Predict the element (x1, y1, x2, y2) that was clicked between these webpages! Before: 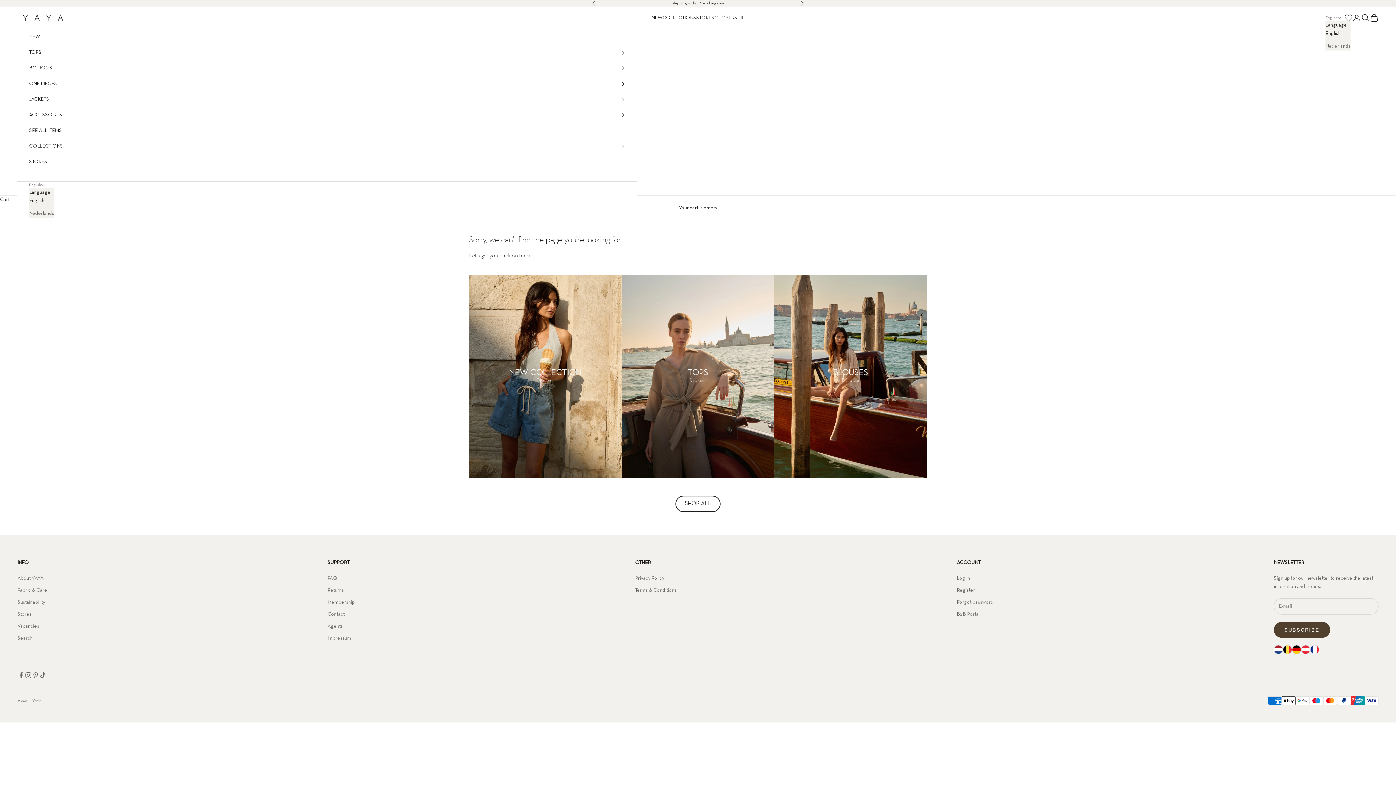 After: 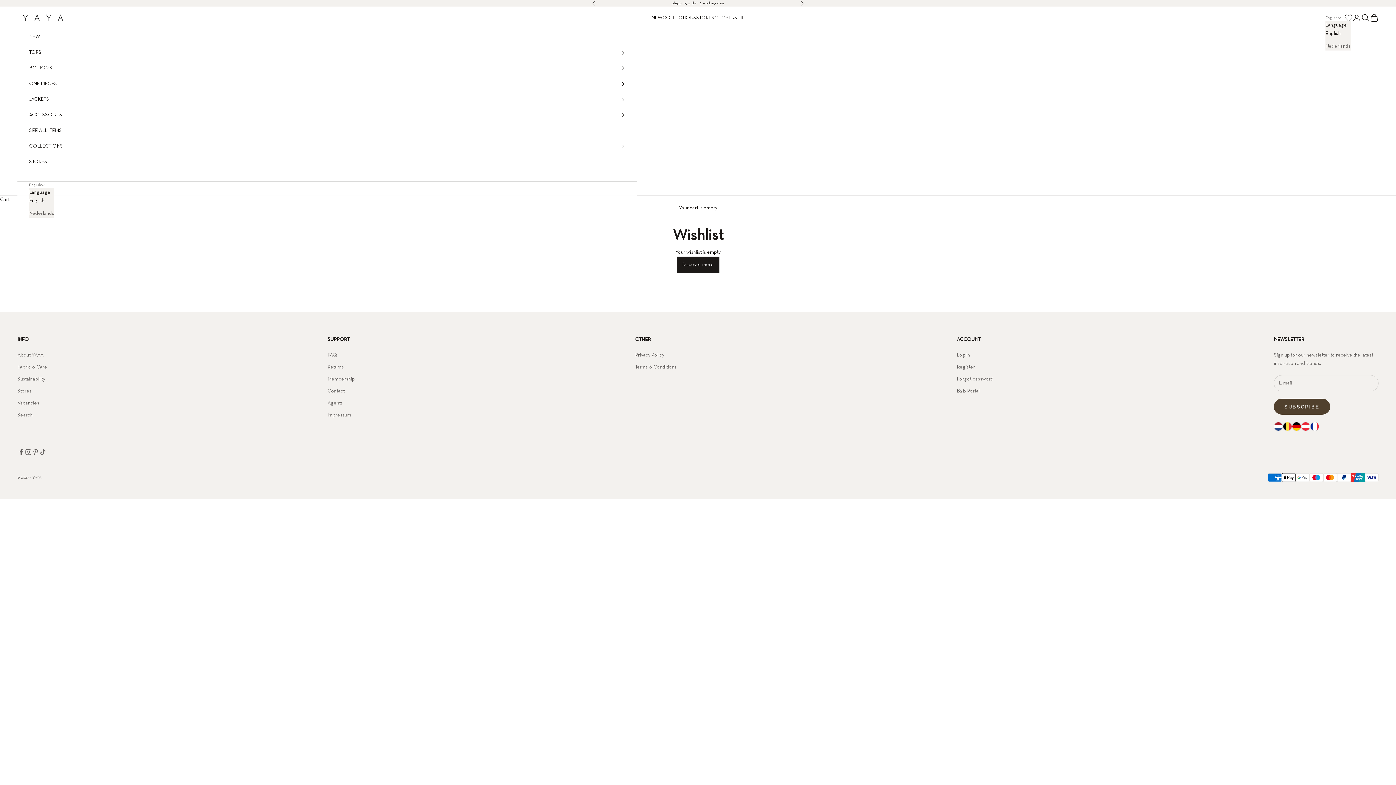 Action: label: Wishlist bbox: (1345, 14, 1352, 21)